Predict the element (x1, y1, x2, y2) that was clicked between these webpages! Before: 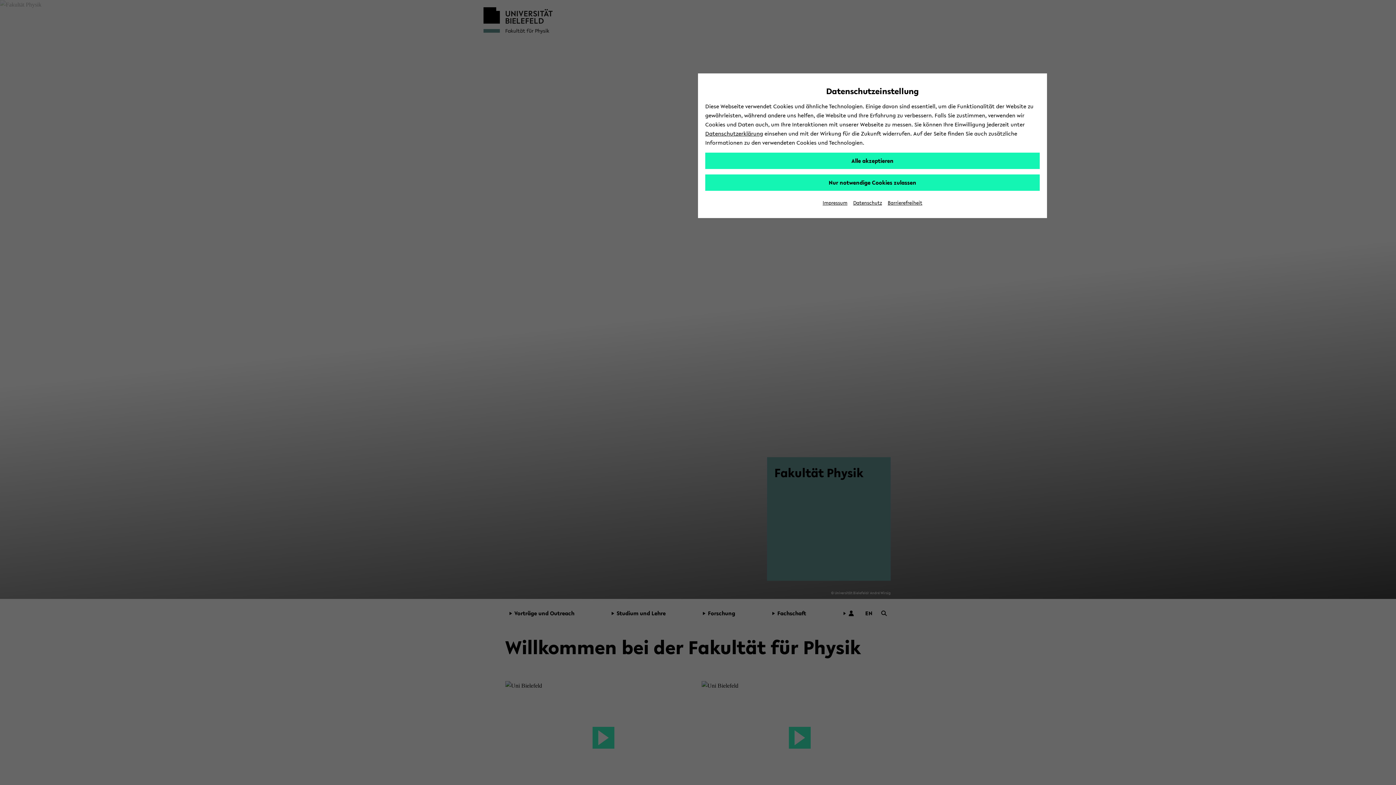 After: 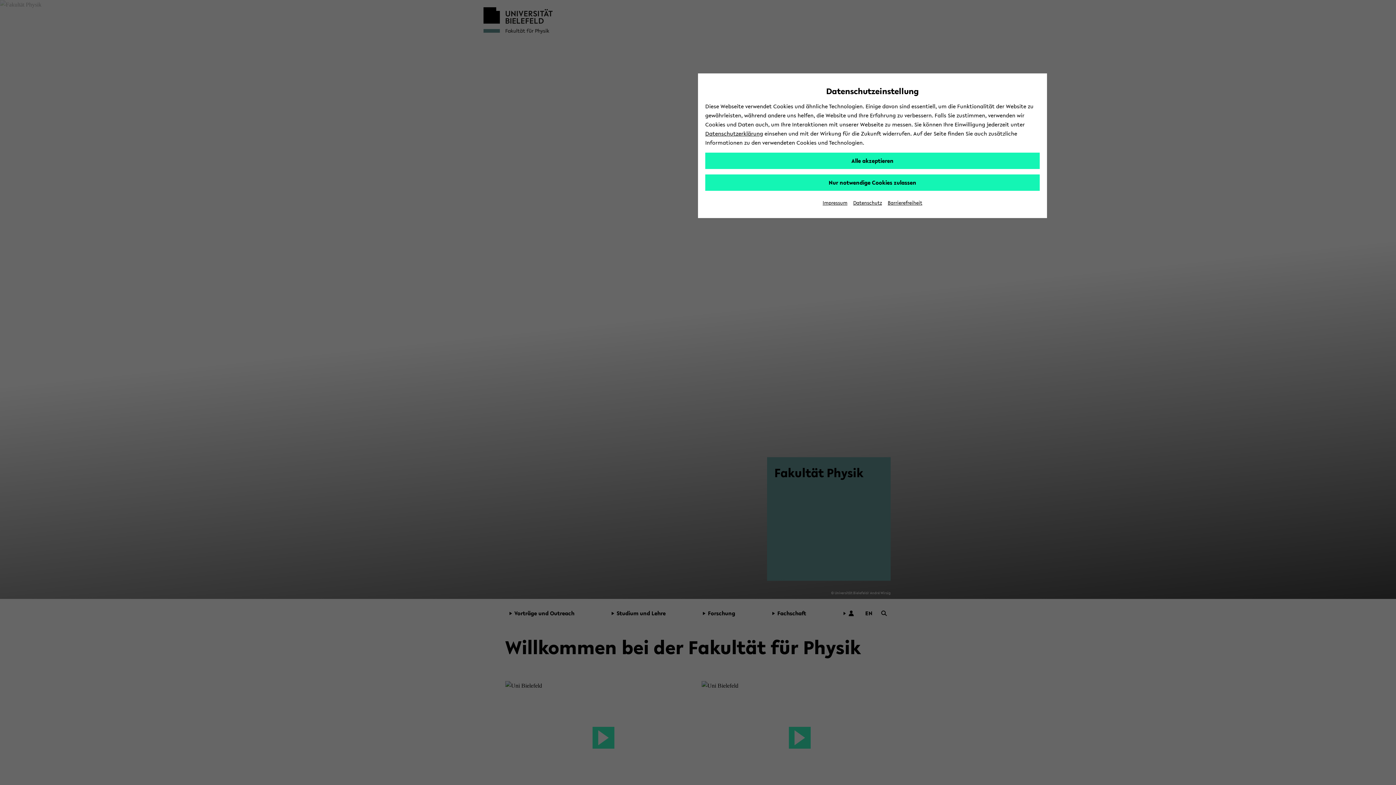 Action: label: Barrierefreiheit bbox: (888, 199, 922, 206)